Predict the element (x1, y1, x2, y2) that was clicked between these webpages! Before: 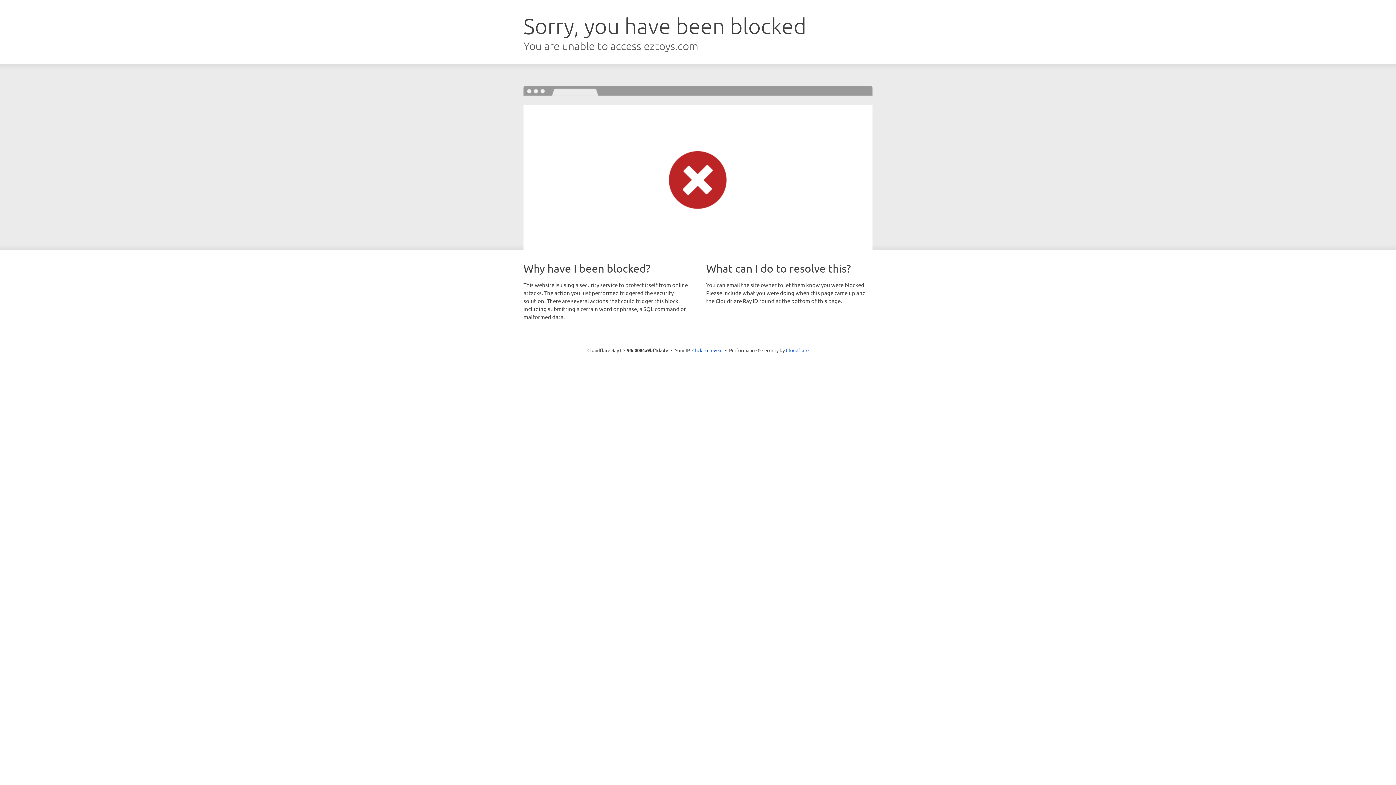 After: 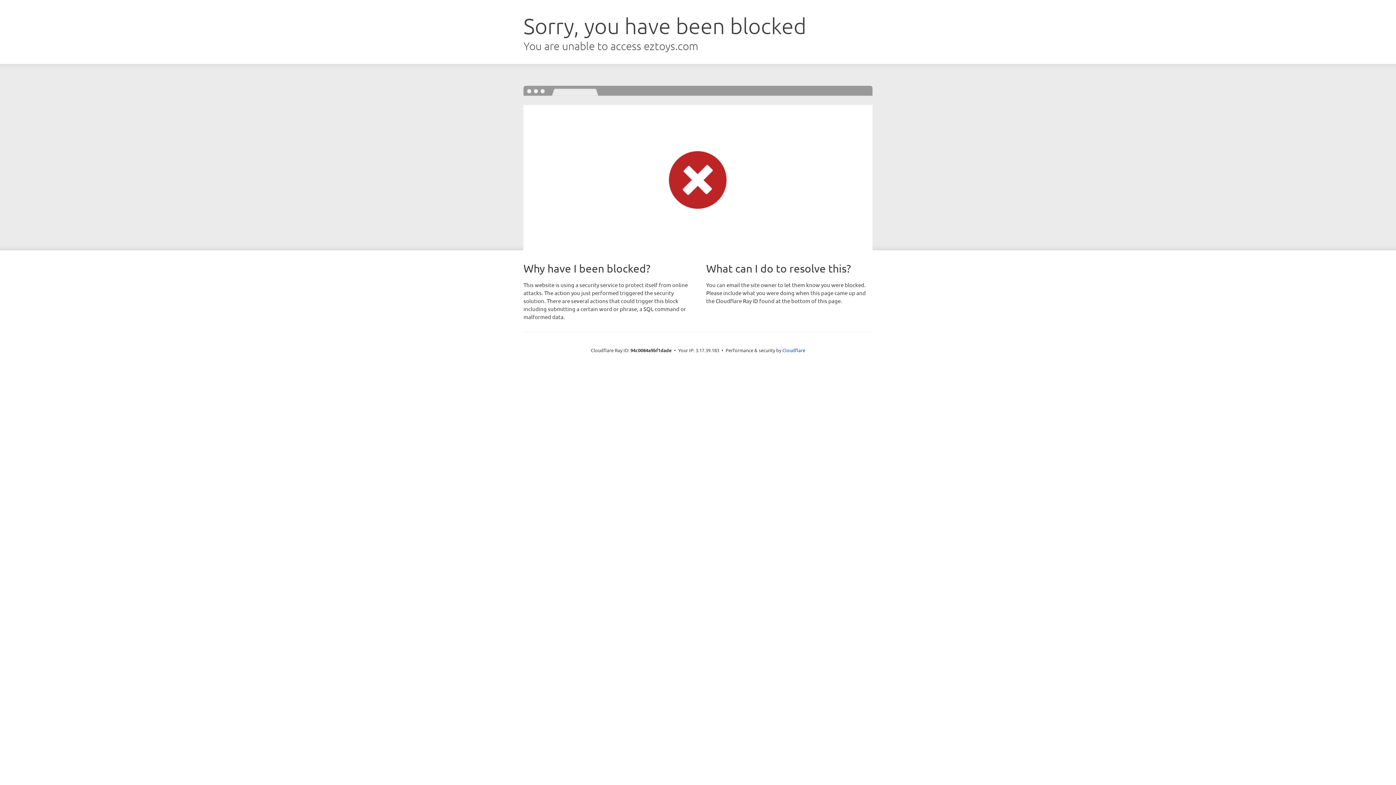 Action: label: Click to reveal bbox: (692, 346, 722, 353)